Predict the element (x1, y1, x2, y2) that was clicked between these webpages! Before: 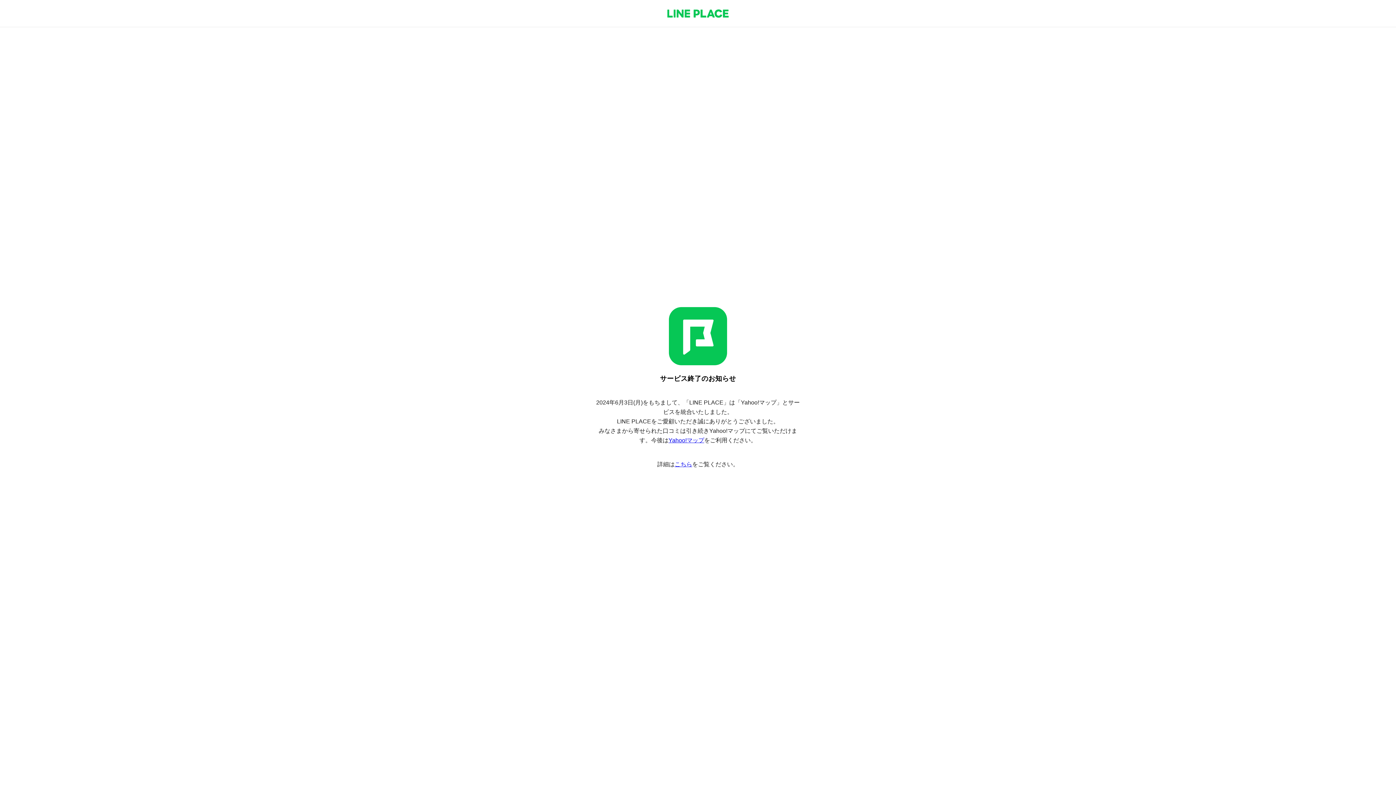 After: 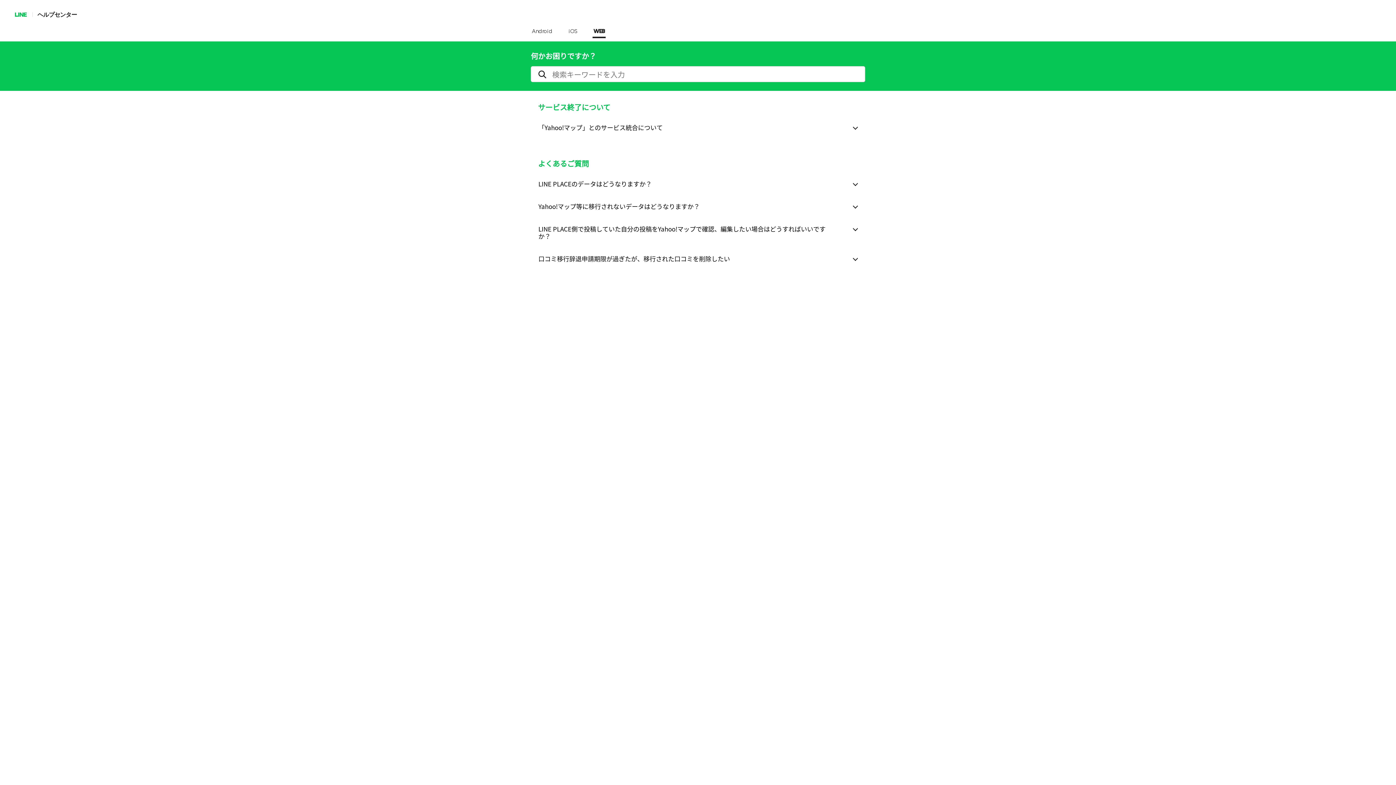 Action: label: こちら bbox: (674, 461, 692, 467)